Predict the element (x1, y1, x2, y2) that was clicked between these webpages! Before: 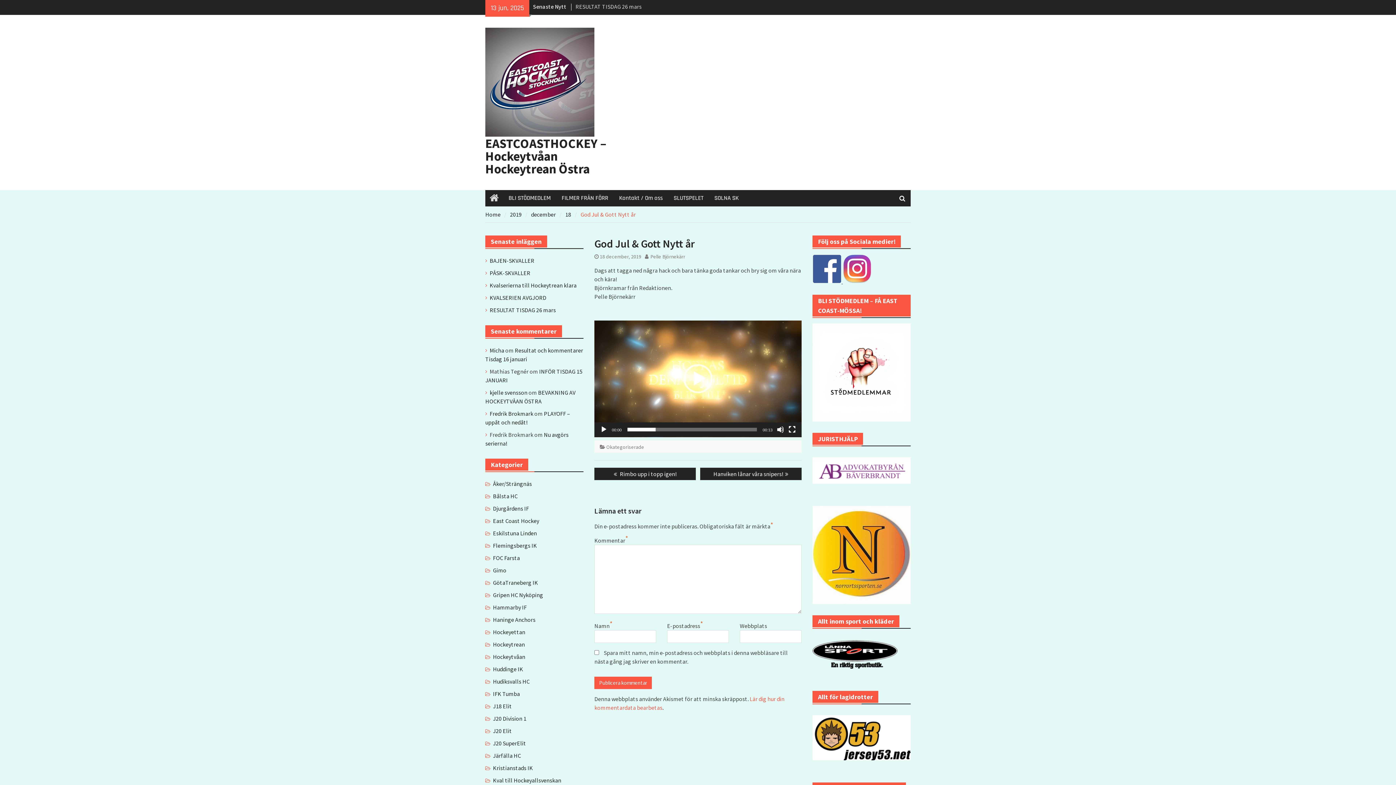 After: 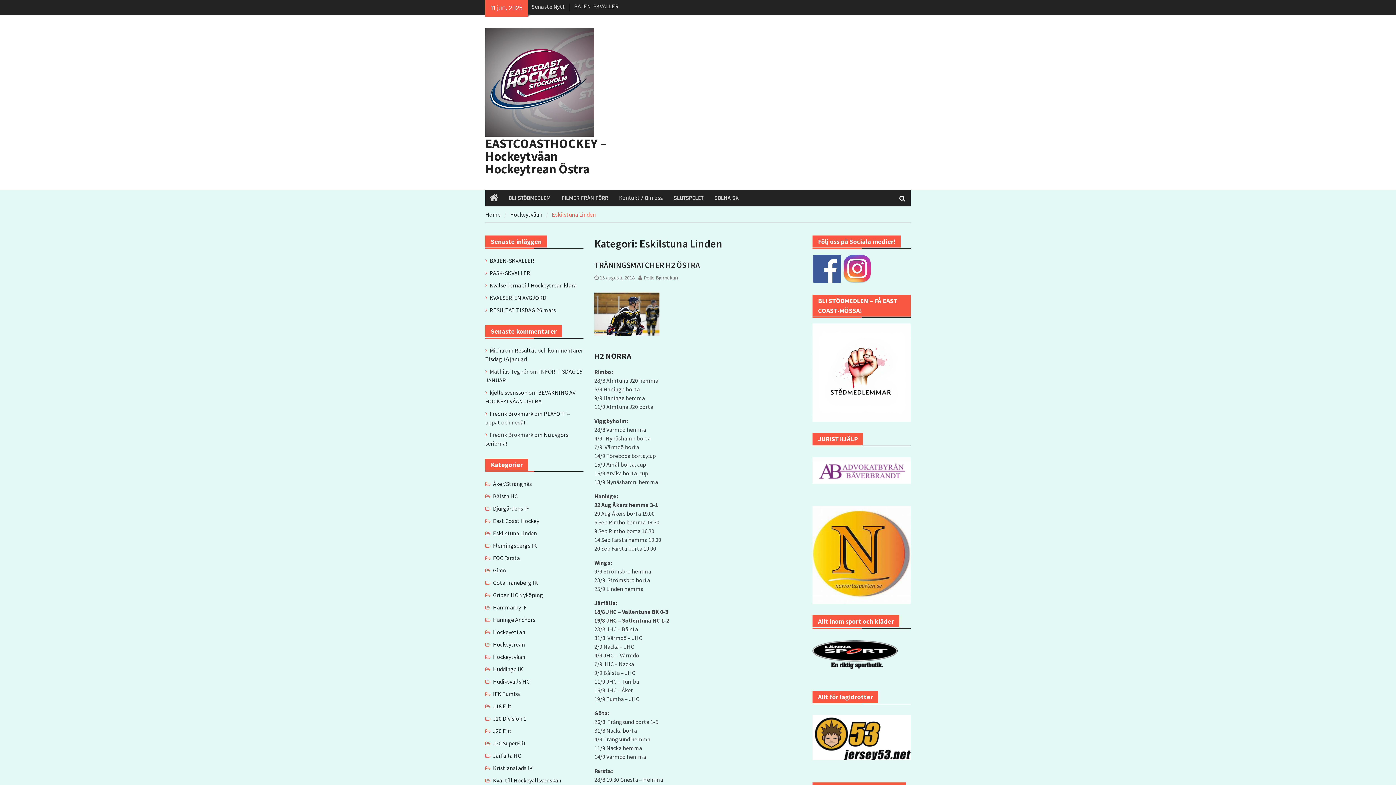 Action: label: Eskilstuna Linden bbox: (493, 529, 537, 537)